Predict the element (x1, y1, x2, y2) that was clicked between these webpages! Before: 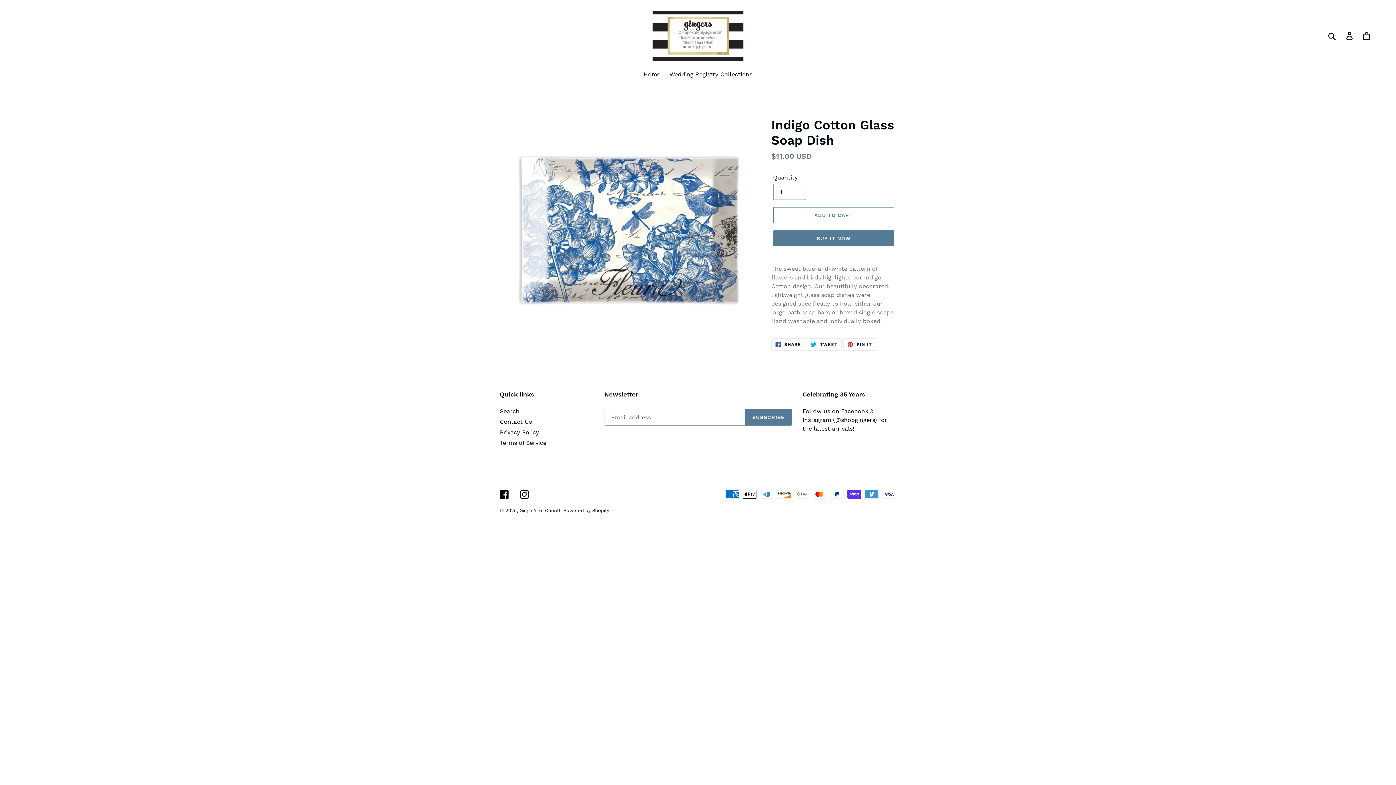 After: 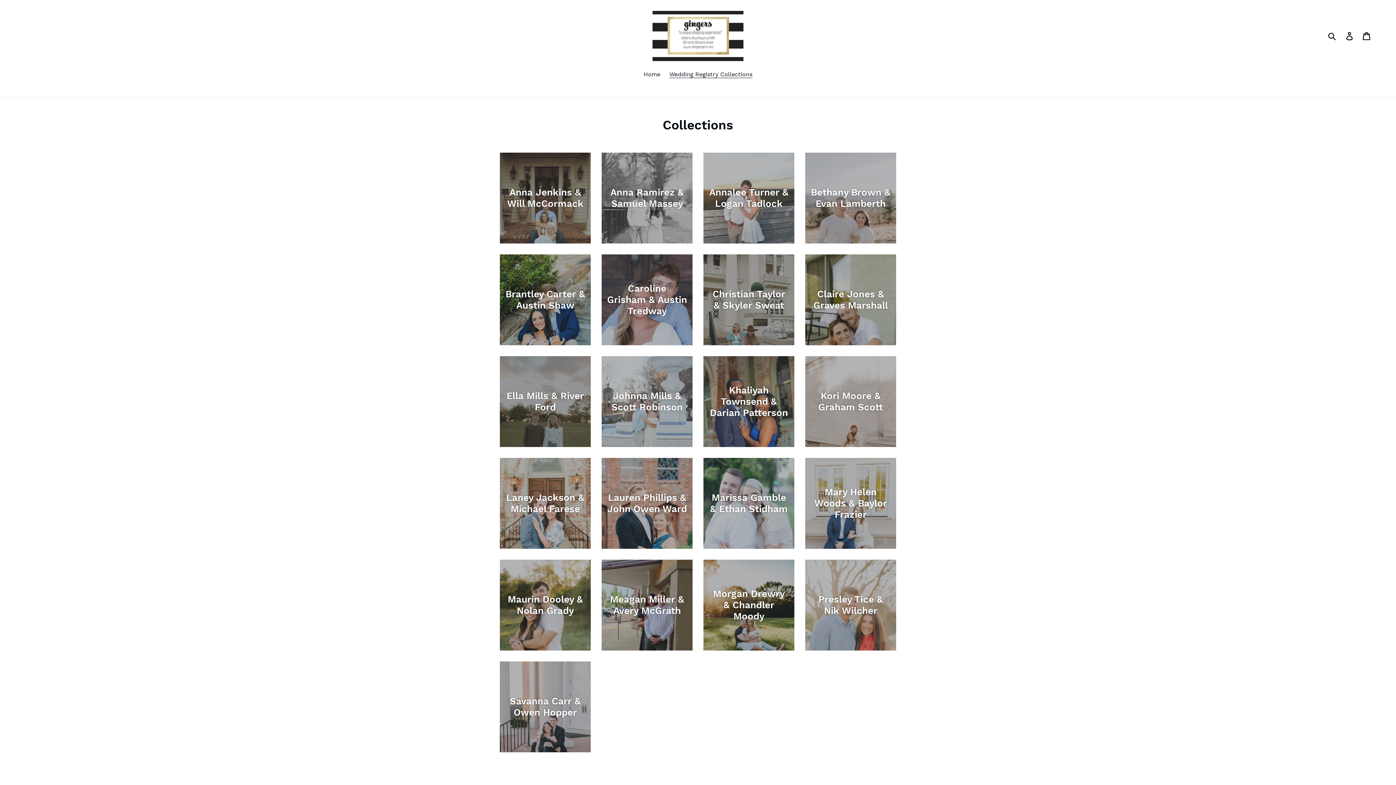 Action: label: Wedding Registry Collections bbox: (666, 70, 756, 80)